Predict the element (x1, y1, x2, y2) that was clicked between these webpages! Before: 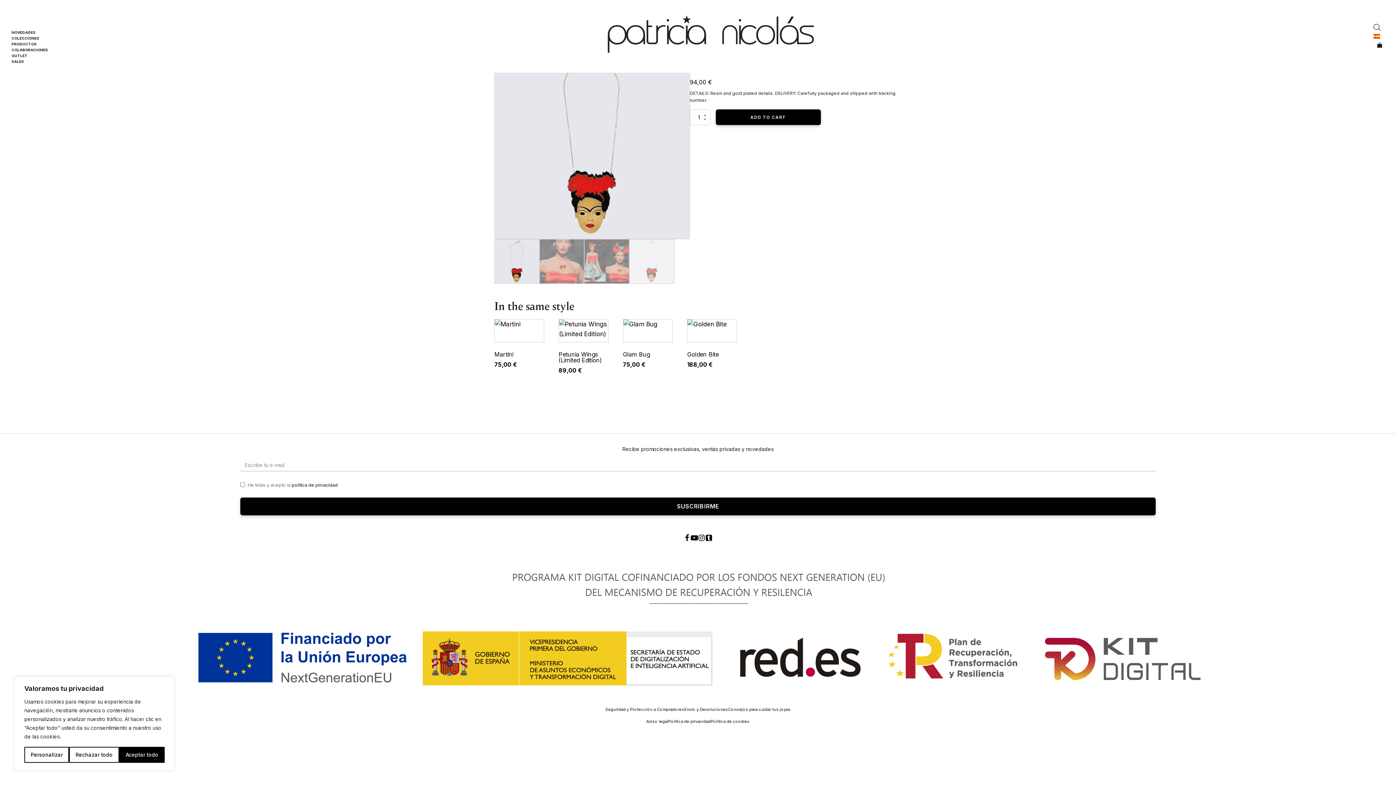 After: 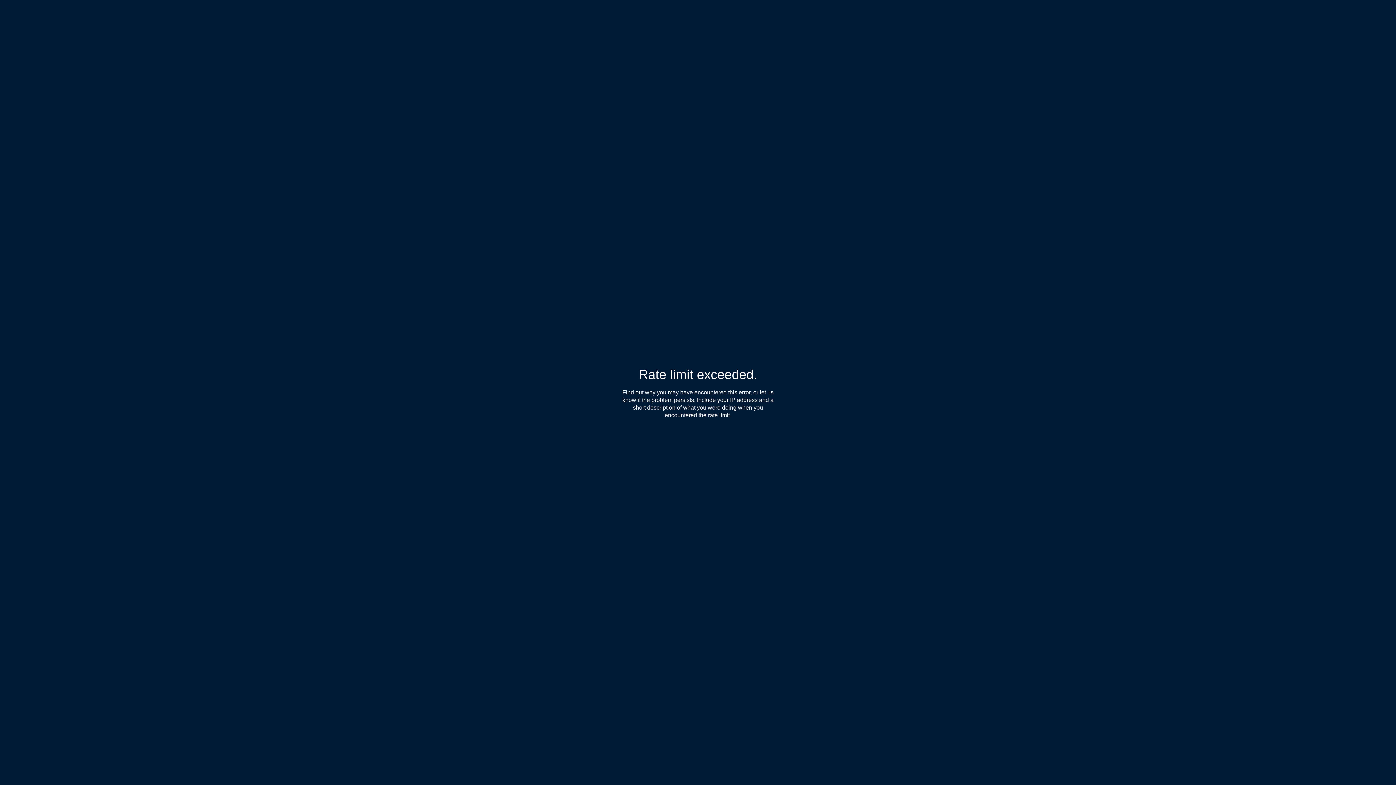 Action: label: Tumblr bbox: (705, 534, 712, 541)